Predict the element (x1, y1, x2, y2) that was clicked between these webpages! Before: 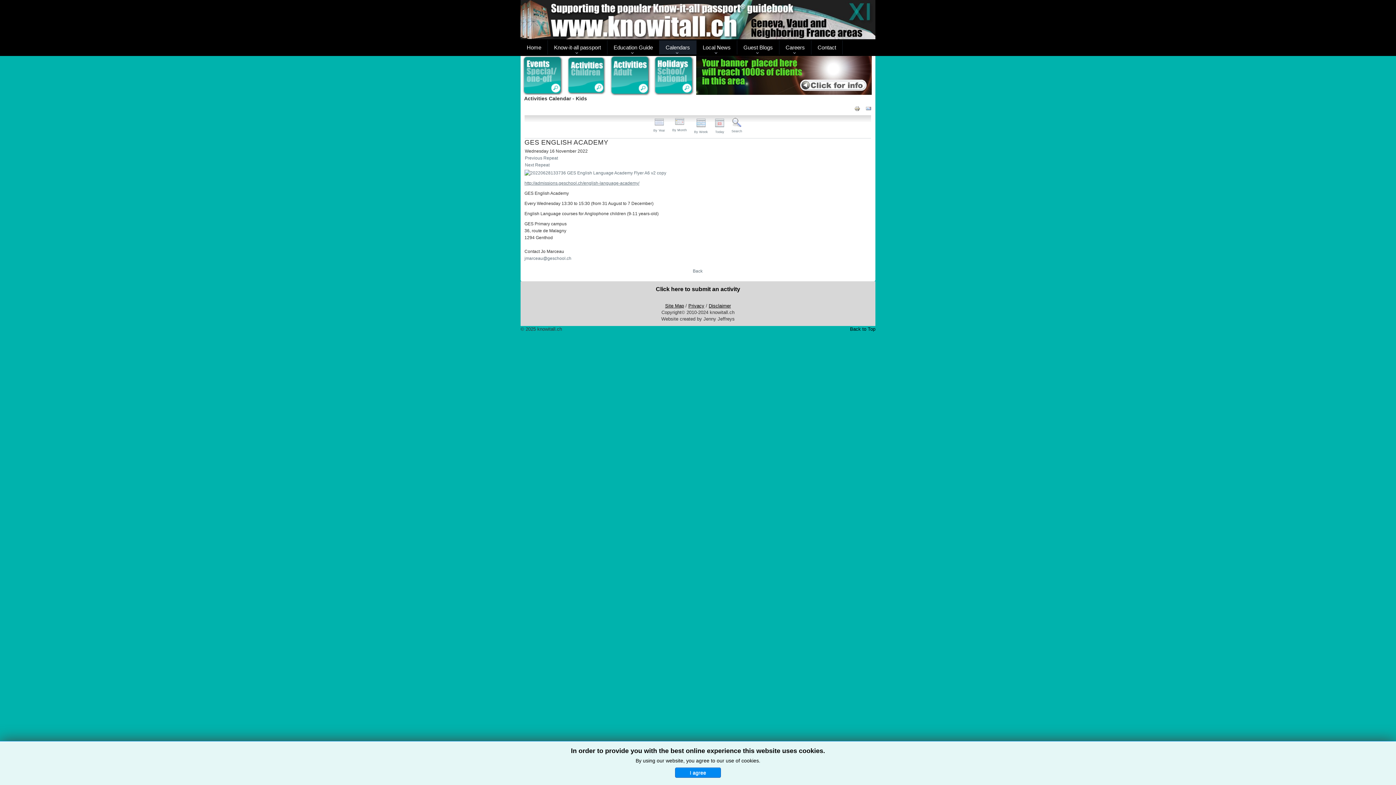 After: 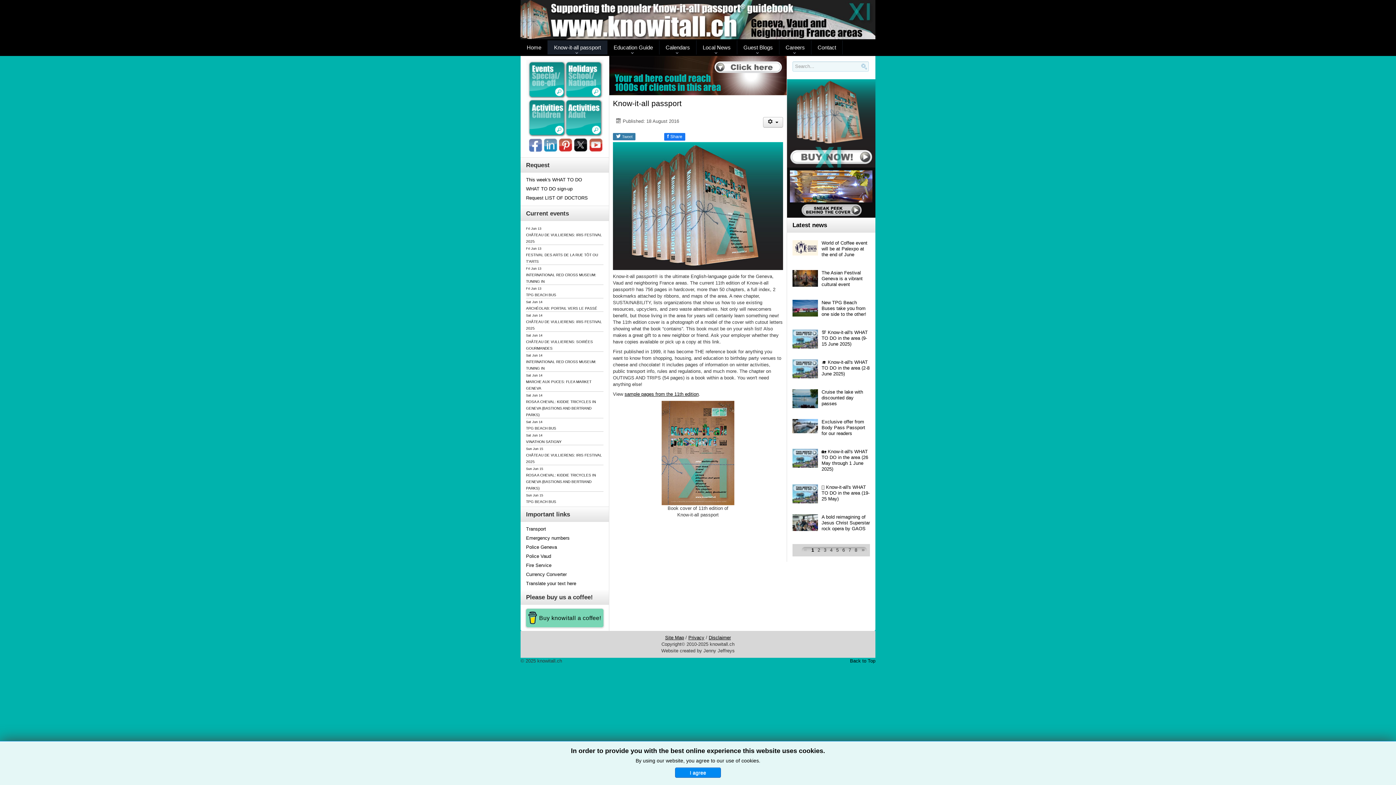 Action: bbox: (548, 40, 607, 54) label: Know-it-all passport